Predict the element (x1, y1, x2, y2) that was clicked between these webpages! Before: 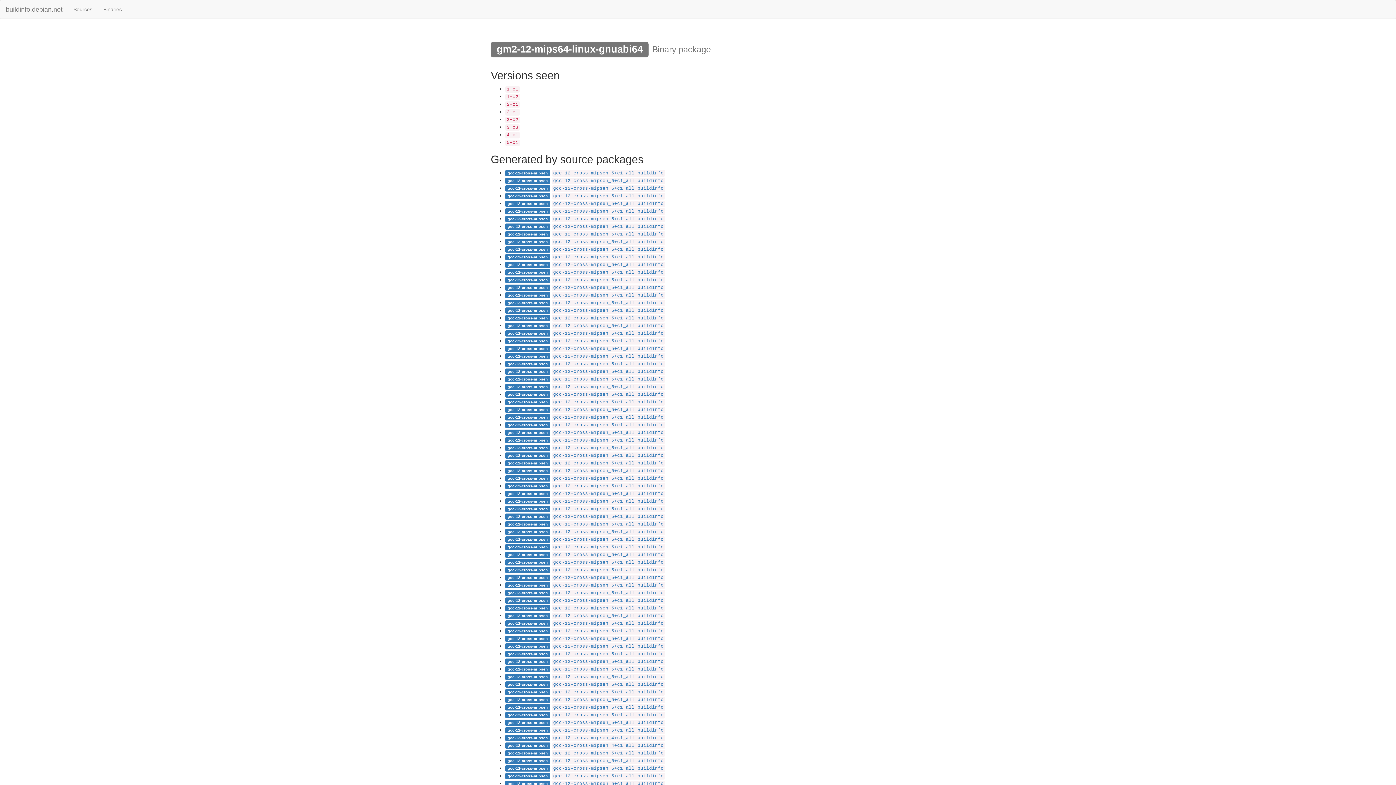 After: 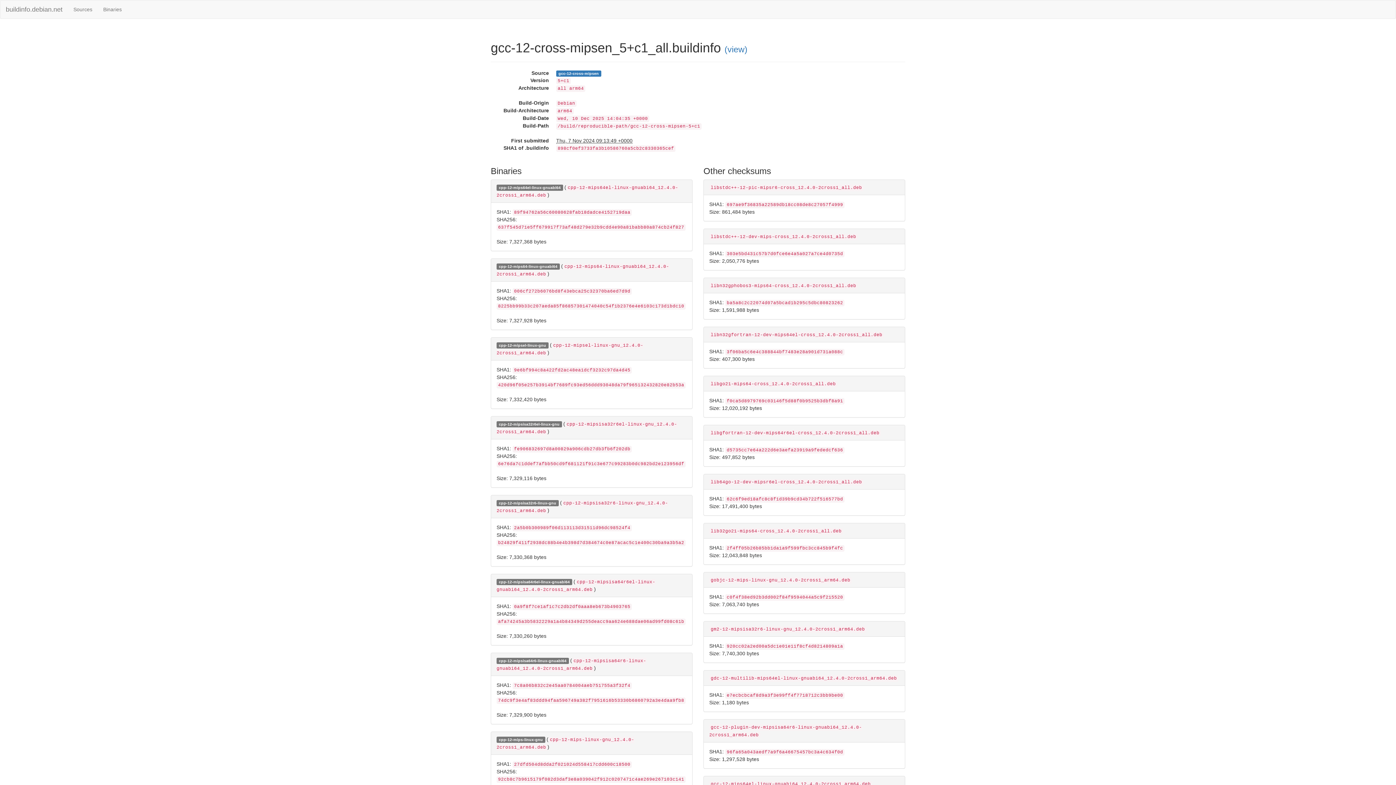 Action: label: gcc-12-cross-mipsen_5+c1_all.buildinfo bbox: (553, 293, 663, 298)